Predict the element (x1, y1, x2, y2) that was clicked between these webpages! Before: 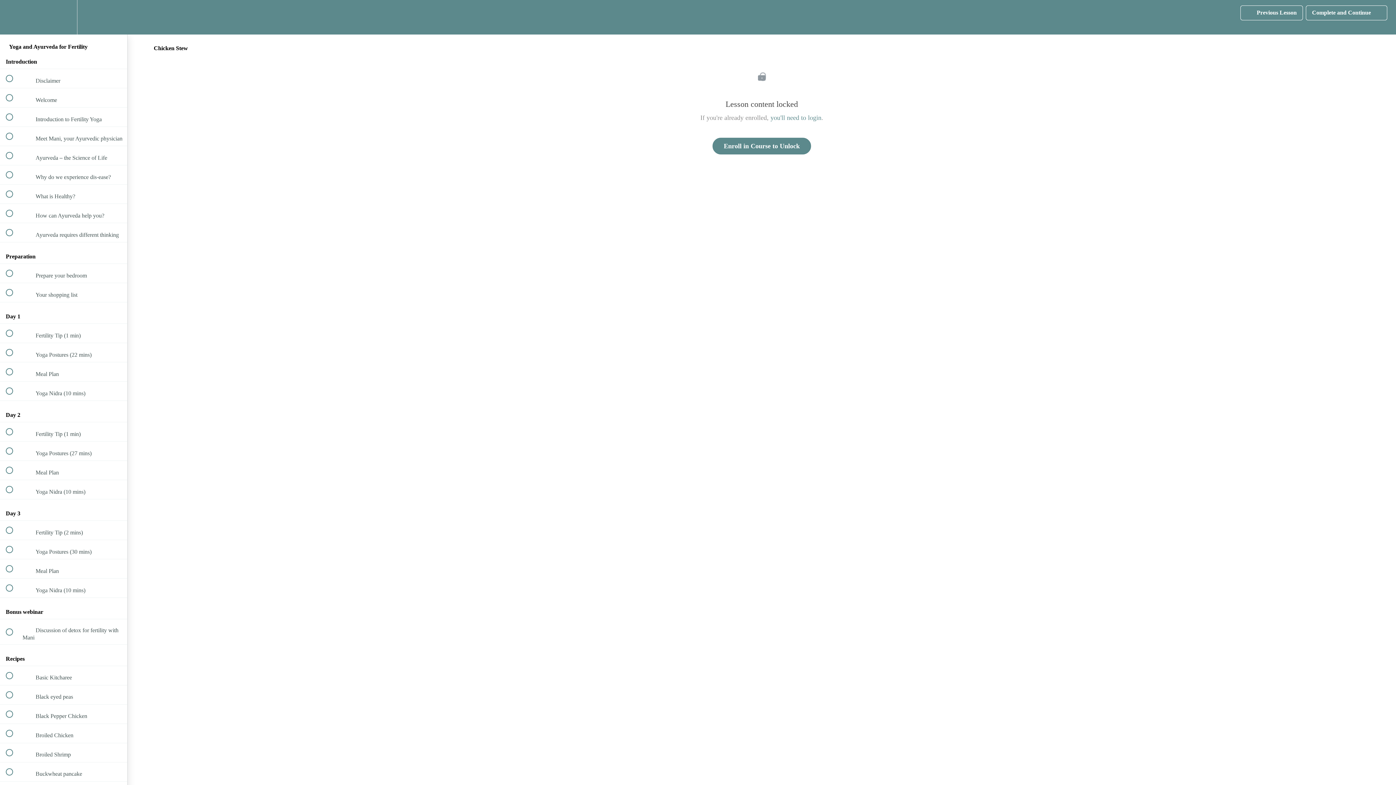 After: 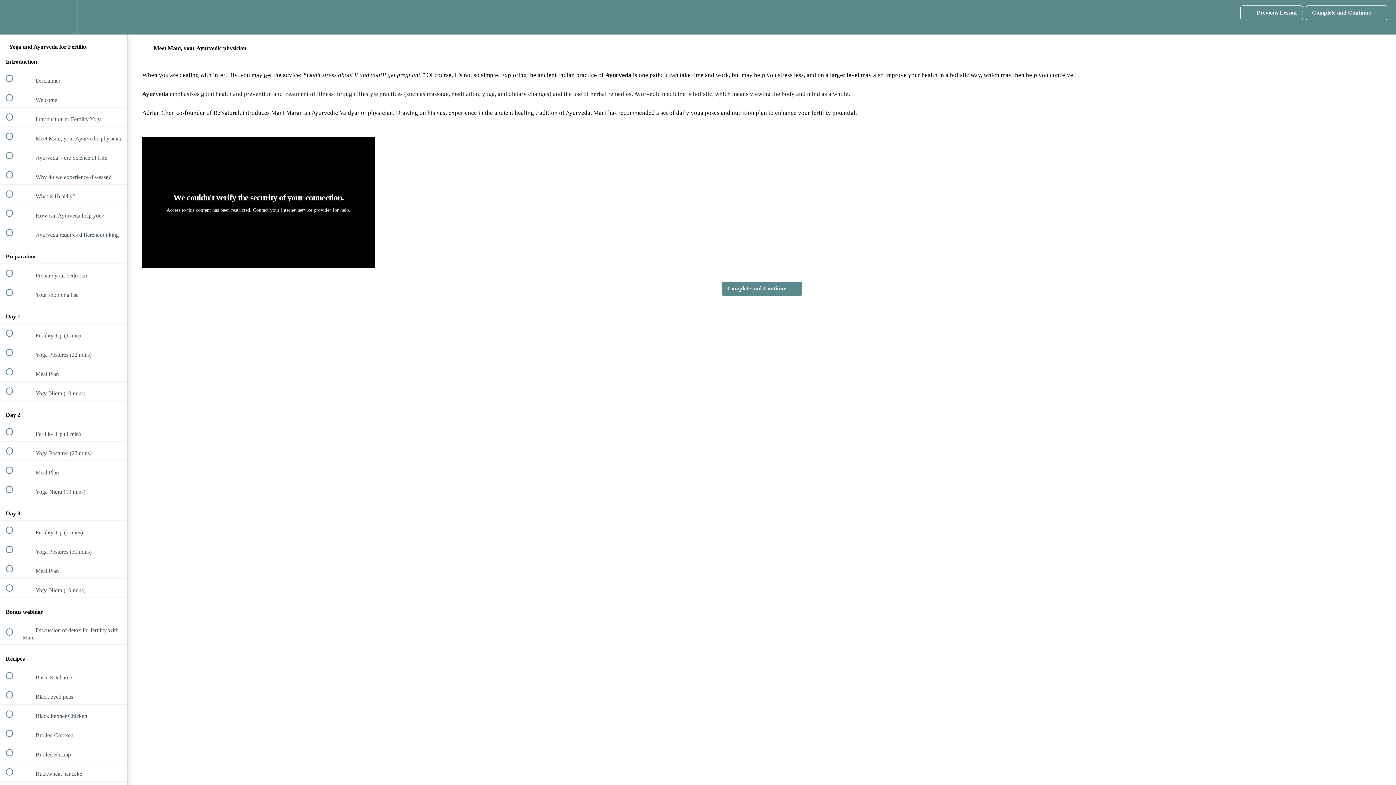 Action: label:  
 Meet Mani, your Ayurvedic physician bbox: (0, 127, 127, 145)